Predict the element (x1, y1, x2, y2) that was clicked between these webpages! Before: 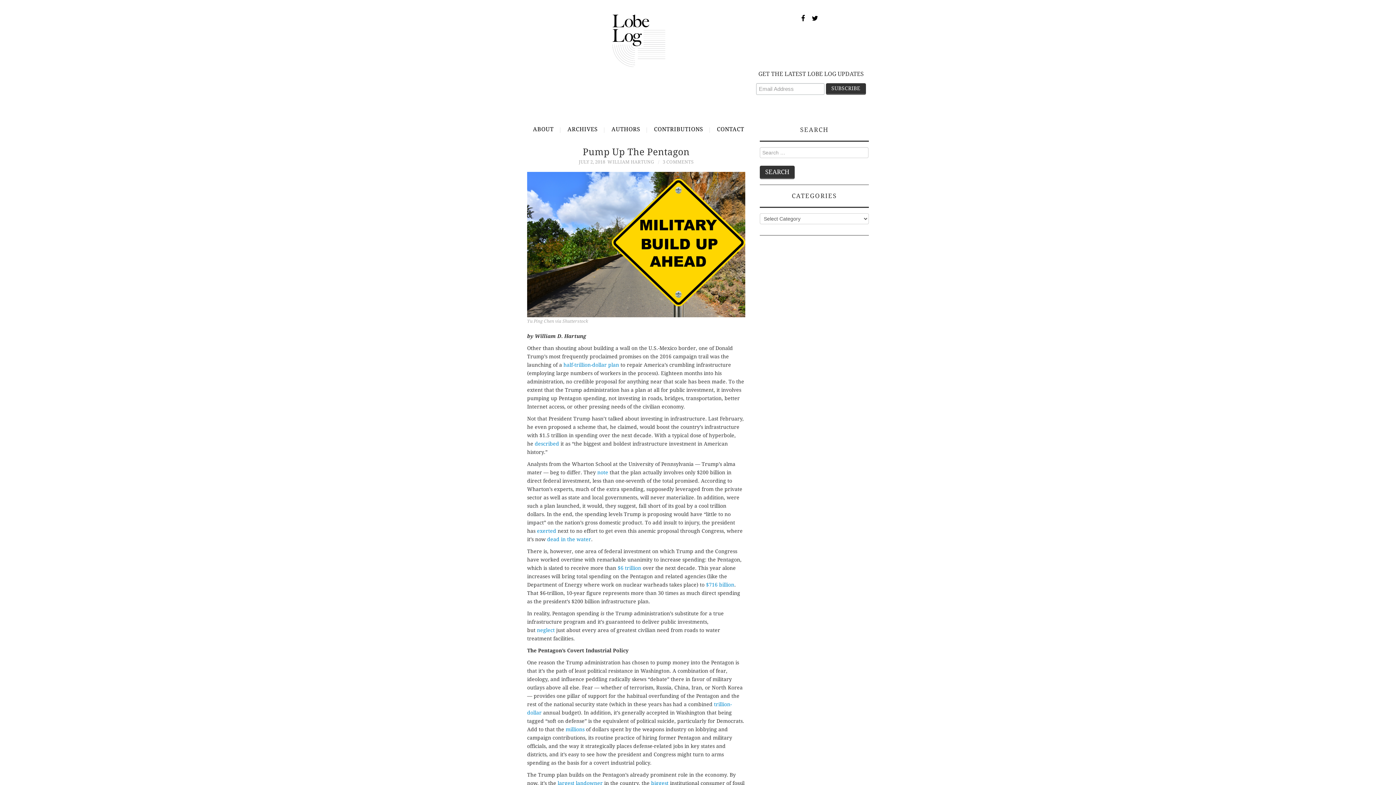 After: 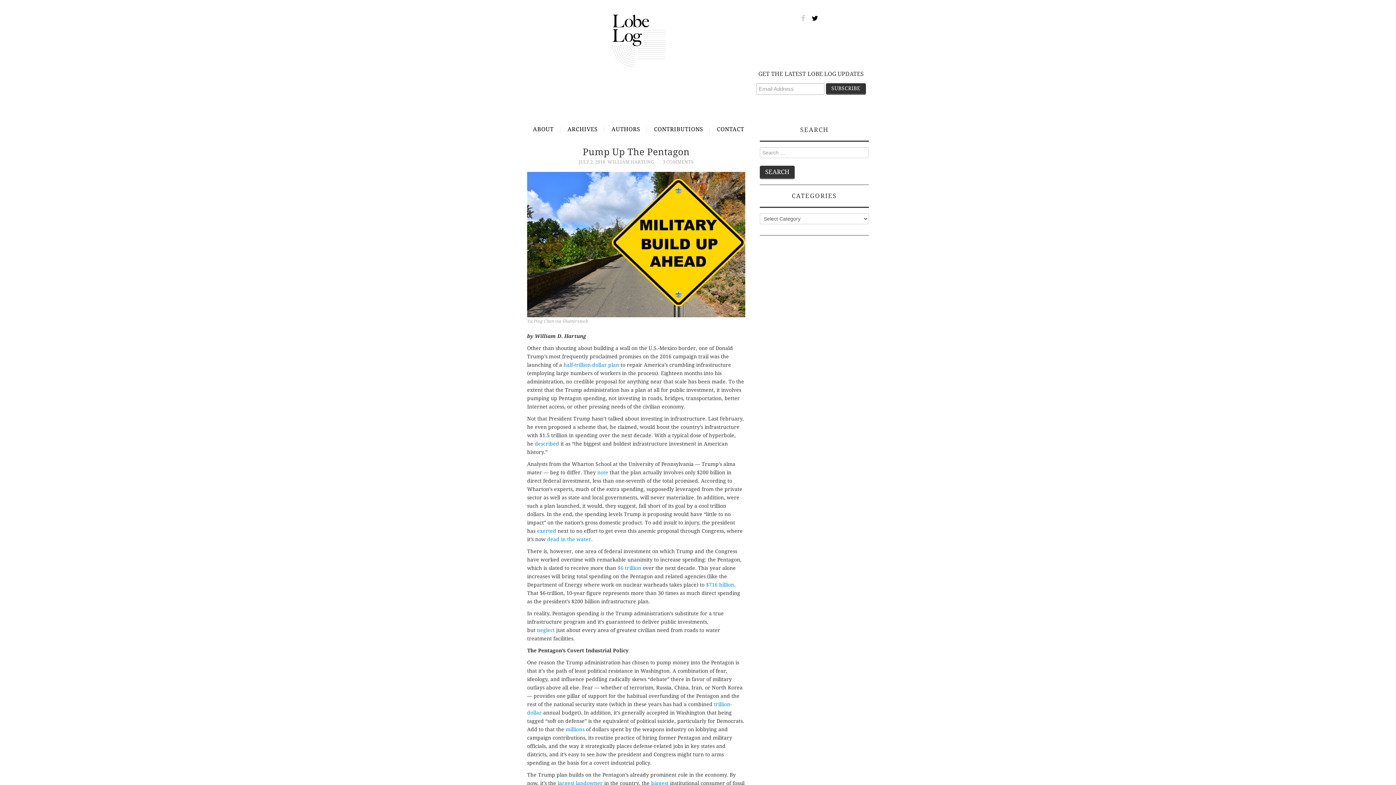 Action: bbox: (801, 15, 805, 21)